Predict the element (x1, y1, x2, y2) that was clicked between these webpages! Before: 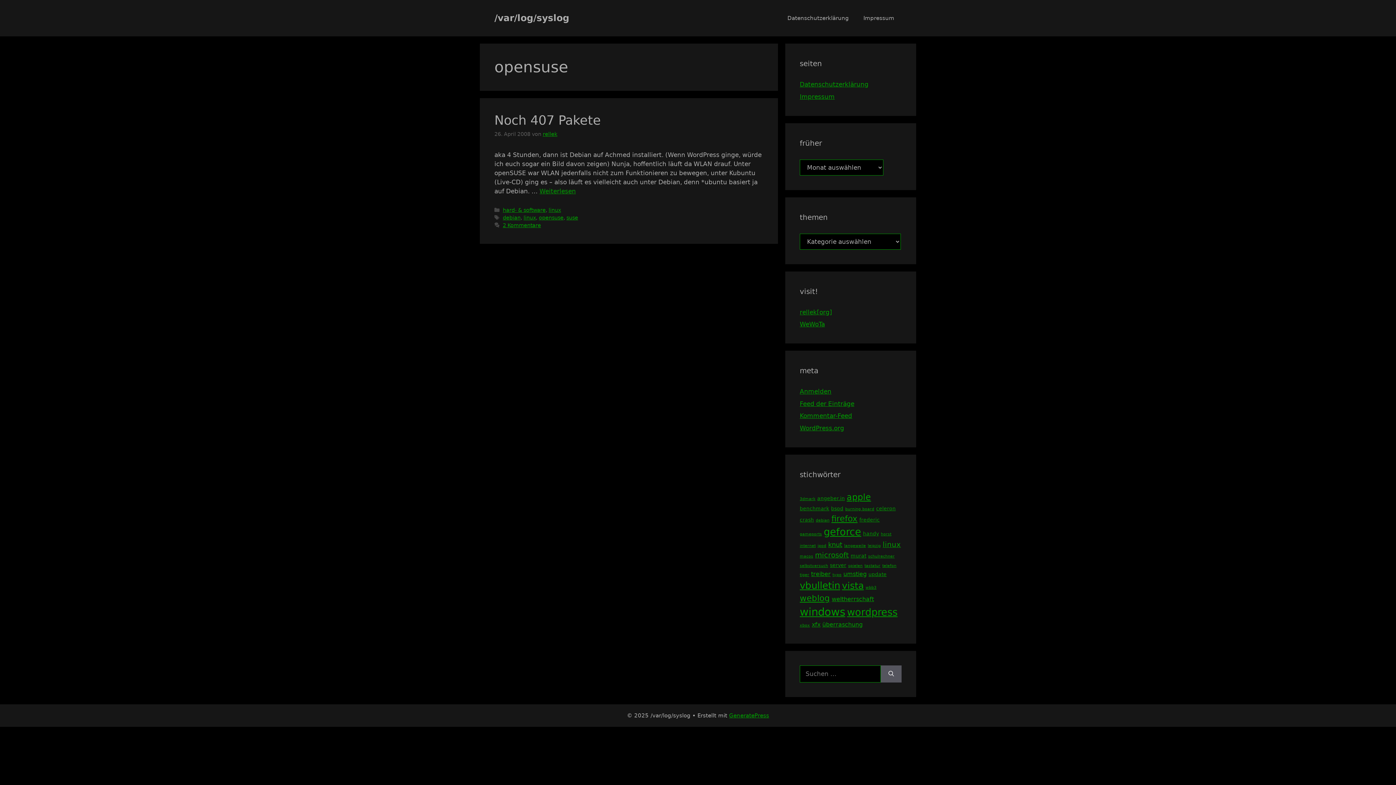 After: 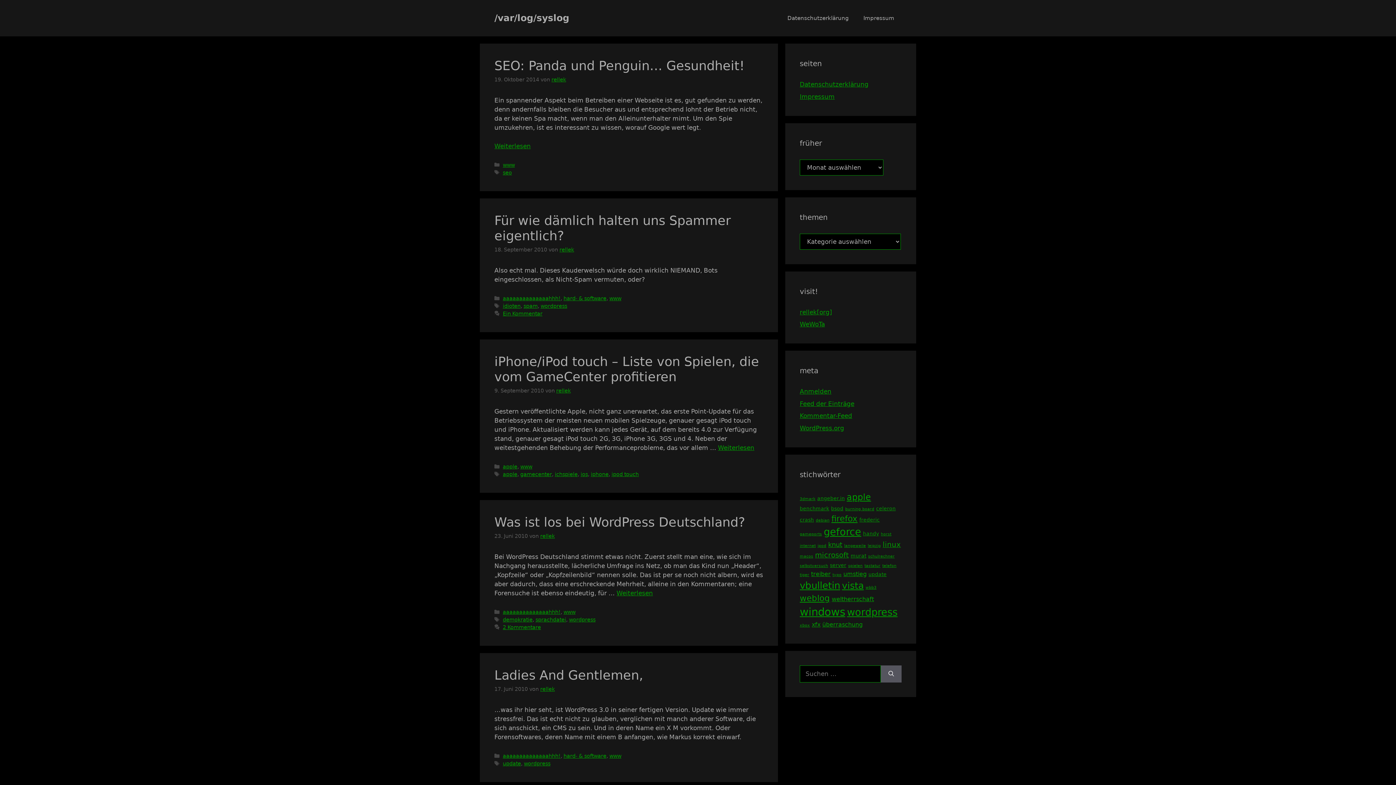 Action: label: /var/log/syslog bbox: (494, 12, 569, 23)